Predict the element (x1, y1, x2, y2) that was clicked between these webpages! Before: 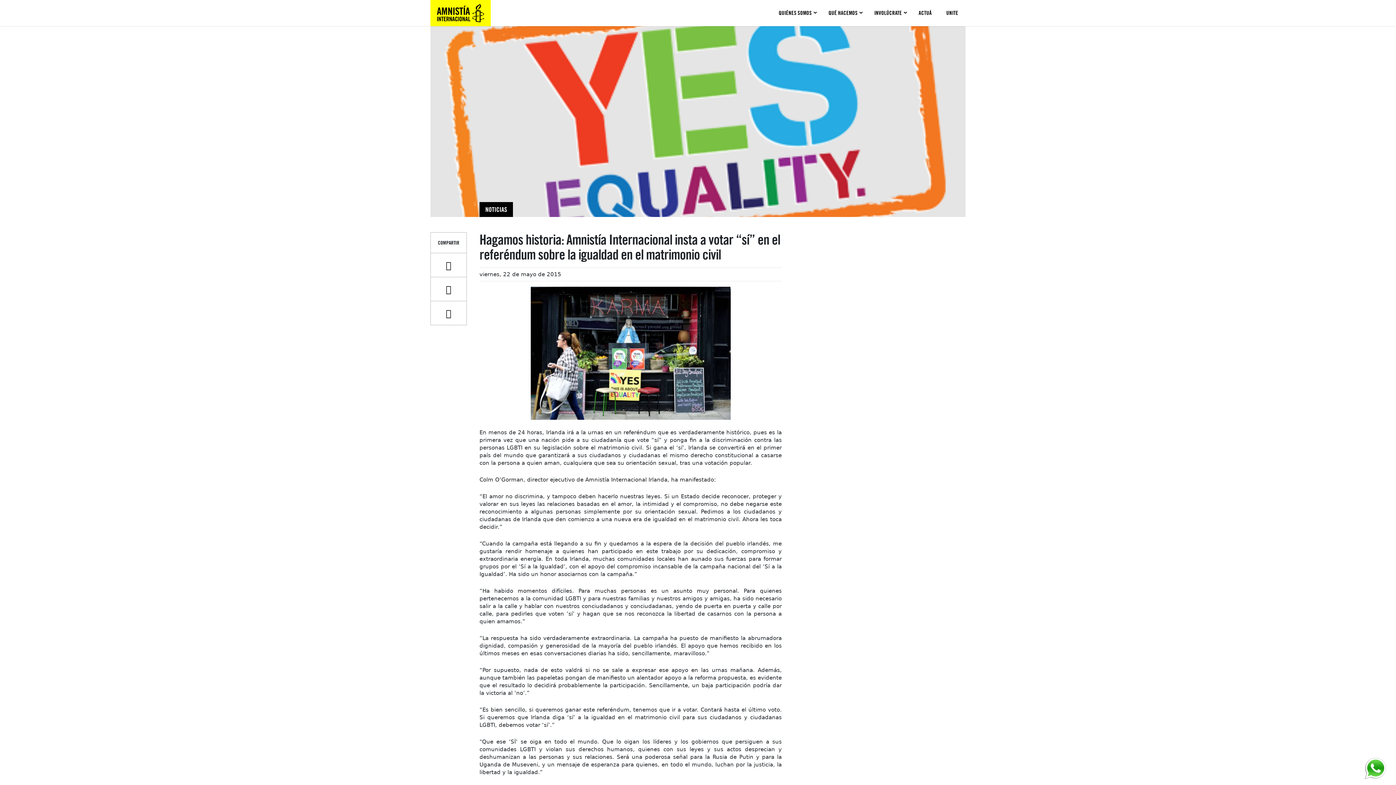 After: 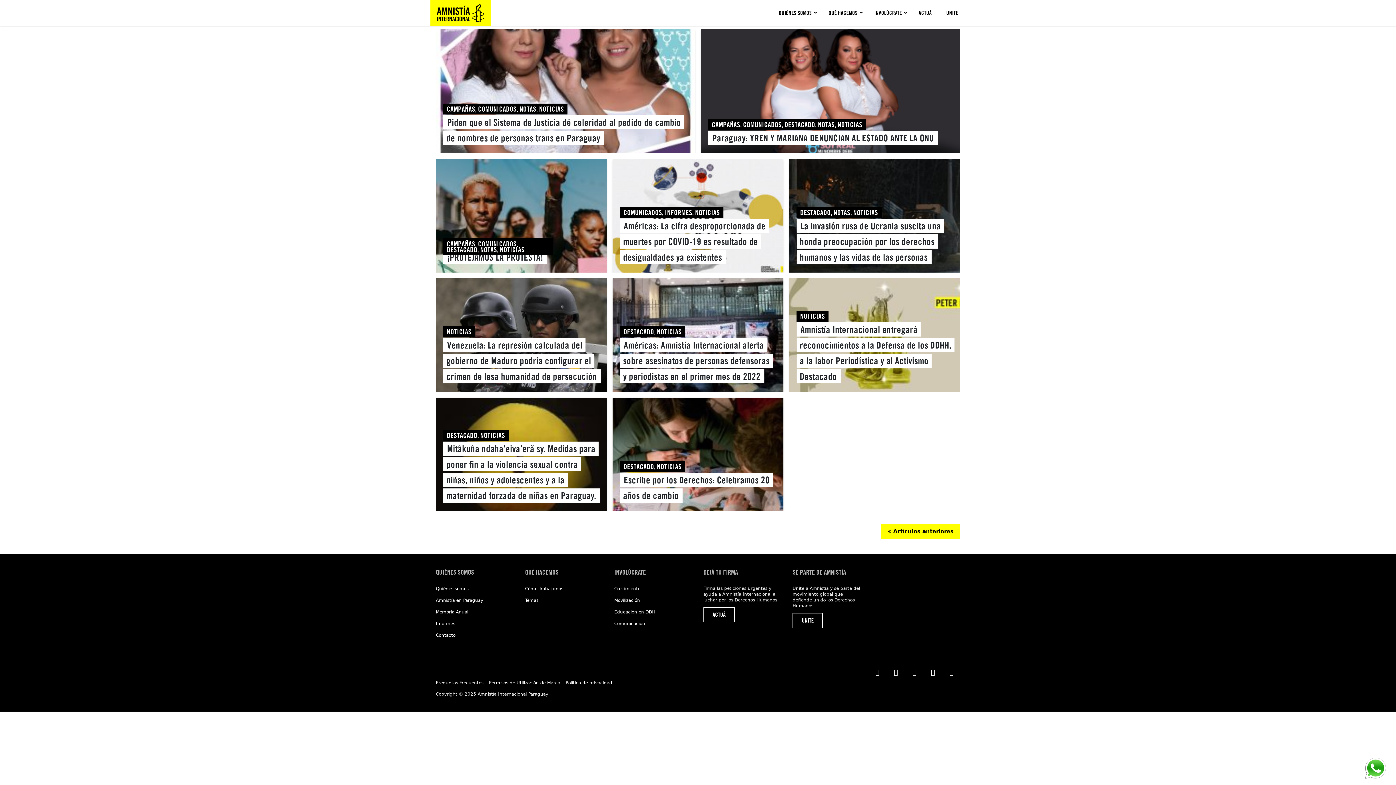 Action: bbox: (485, 205, 507, 213) label: NOTICIAS